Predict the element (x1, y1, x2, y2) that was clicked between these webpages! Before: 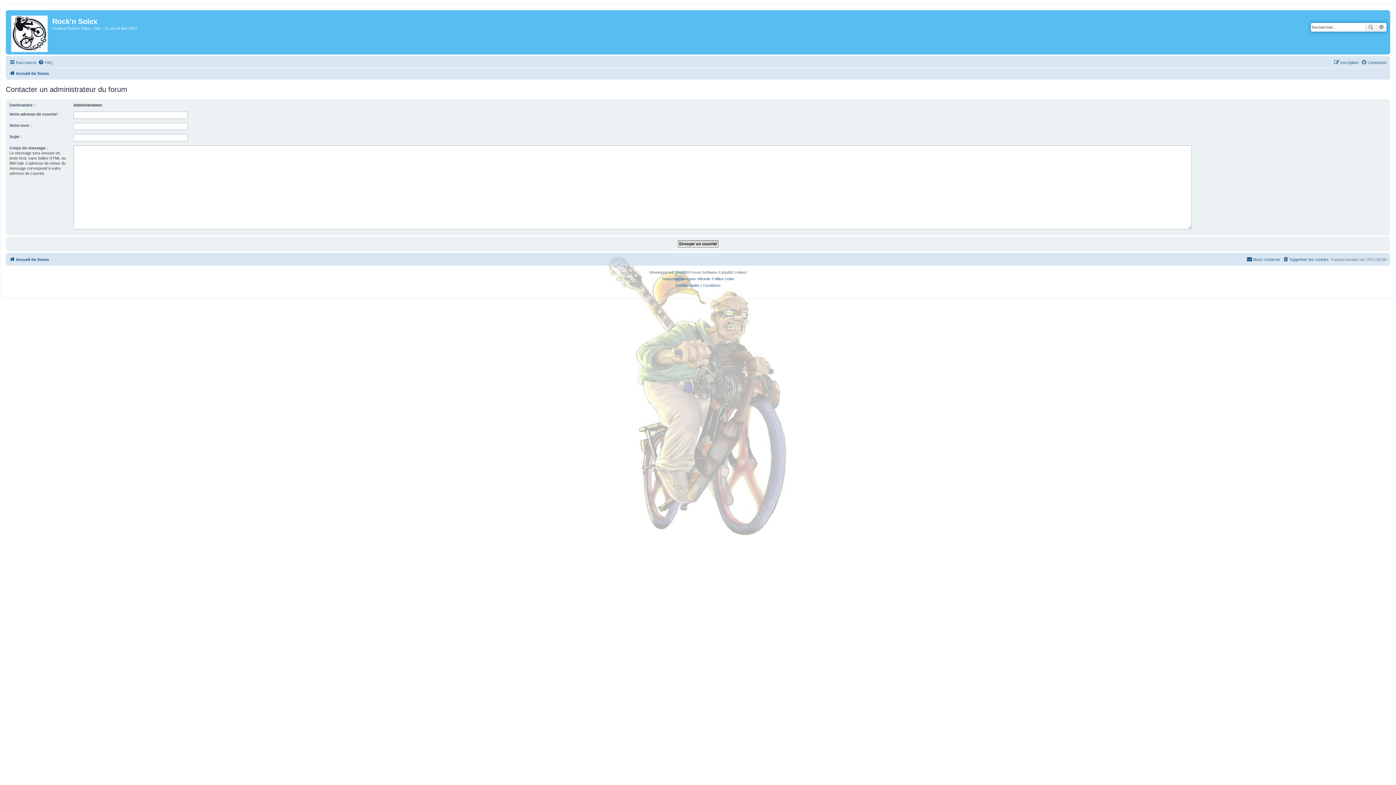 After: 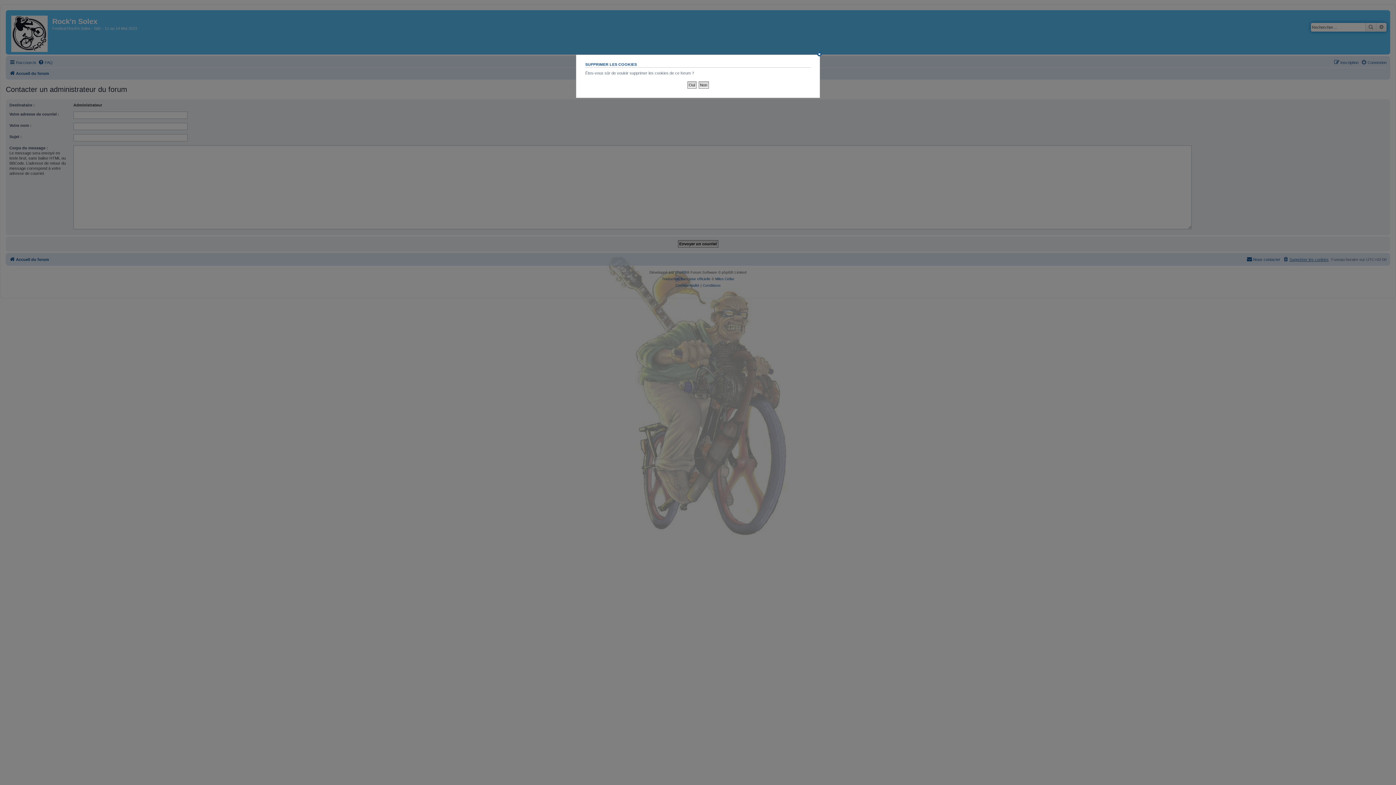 Action: bbox: (1283, 255, 1329, 264) label: Supprimer les cookies